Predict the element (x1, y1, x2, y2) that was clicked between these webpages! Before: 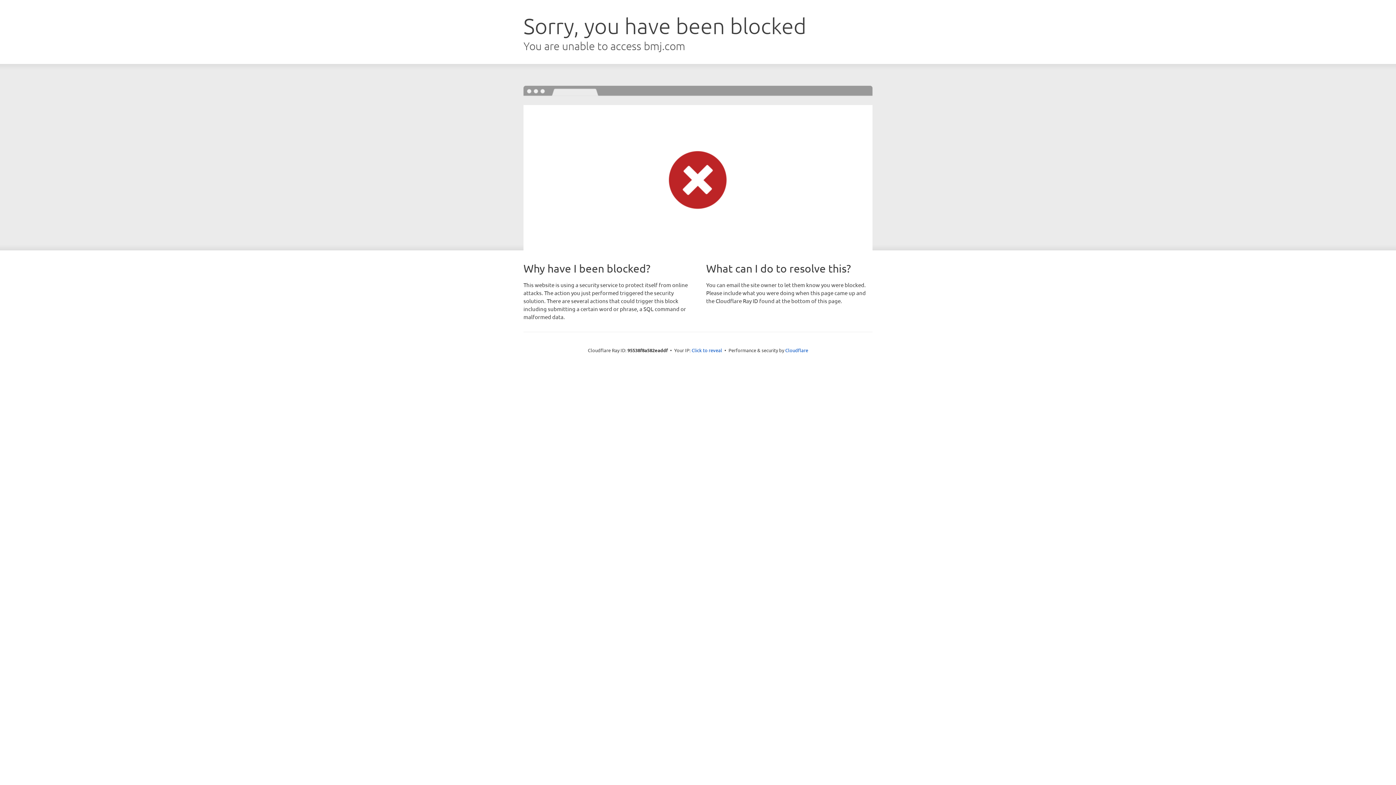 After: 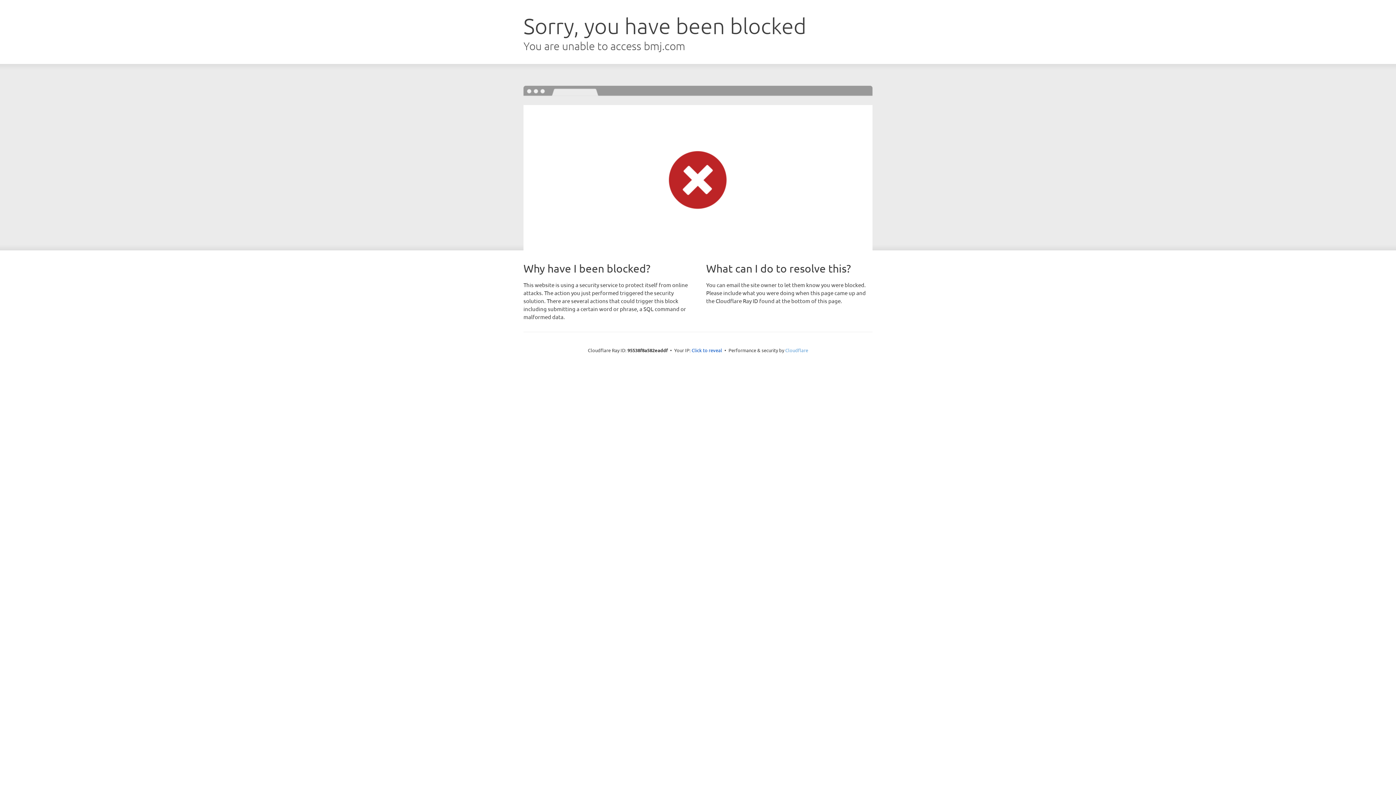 Action: label: Cloudflare bbox: (785, 347, 808, 353)